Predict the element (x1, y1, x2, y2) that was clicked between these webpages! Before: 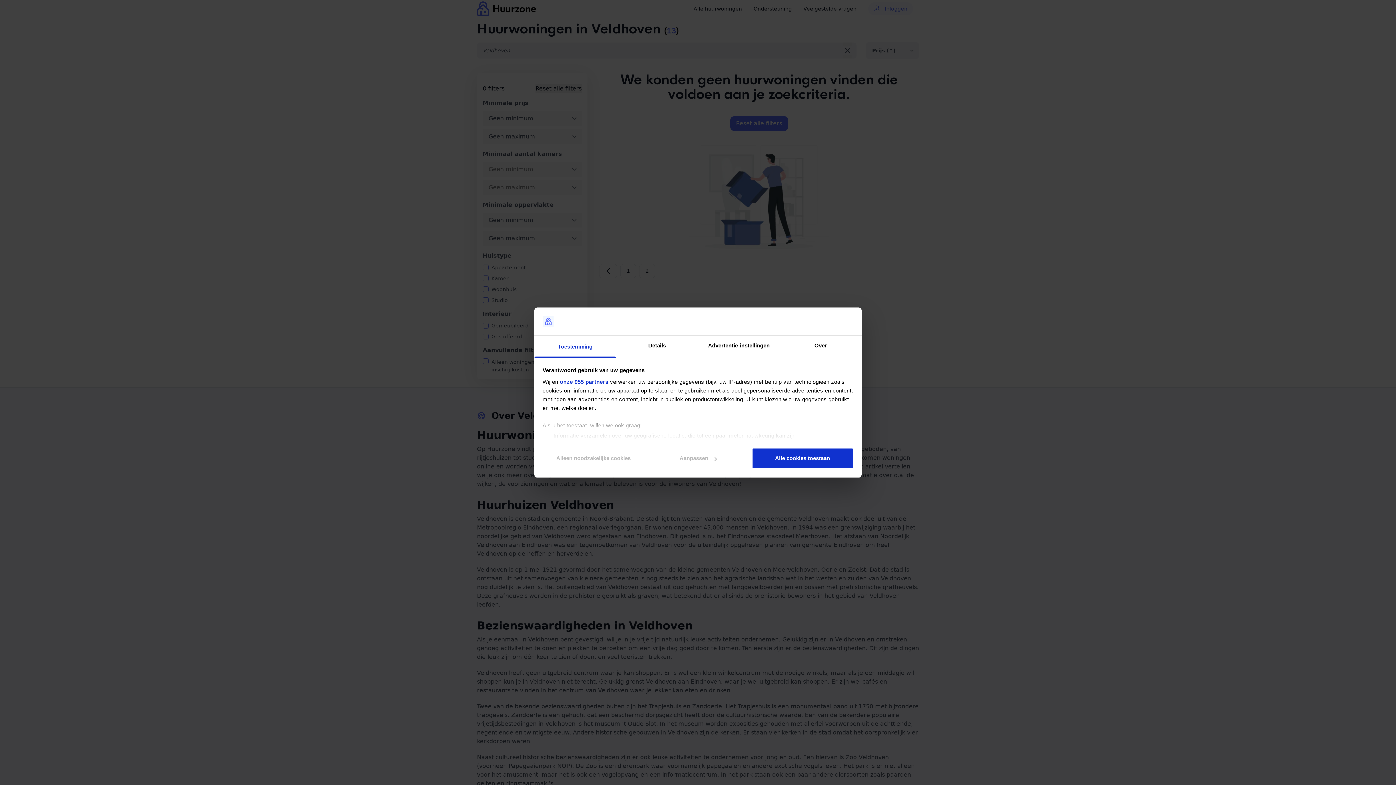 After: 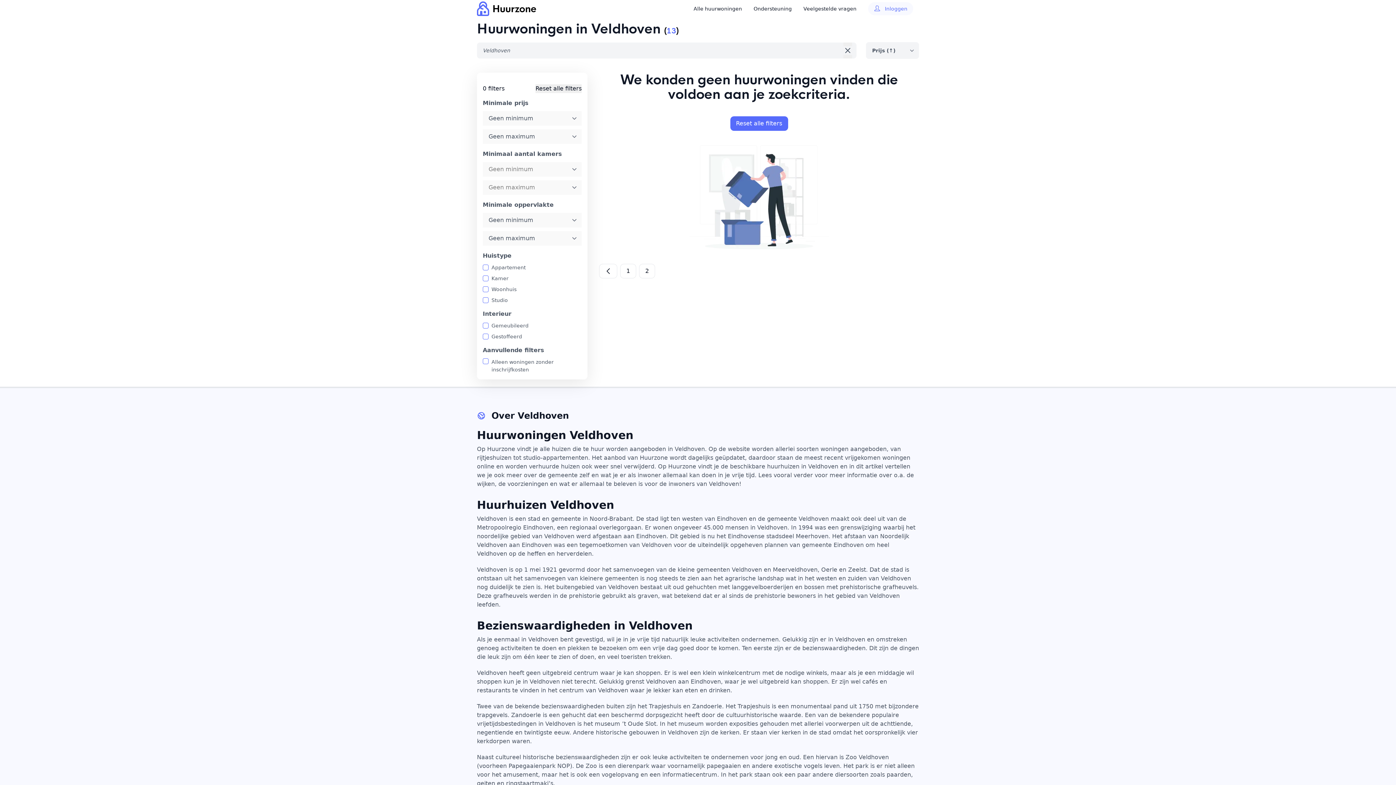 Action: label: Alle cookies toestaan bbox: (751, 448, 853, 469)